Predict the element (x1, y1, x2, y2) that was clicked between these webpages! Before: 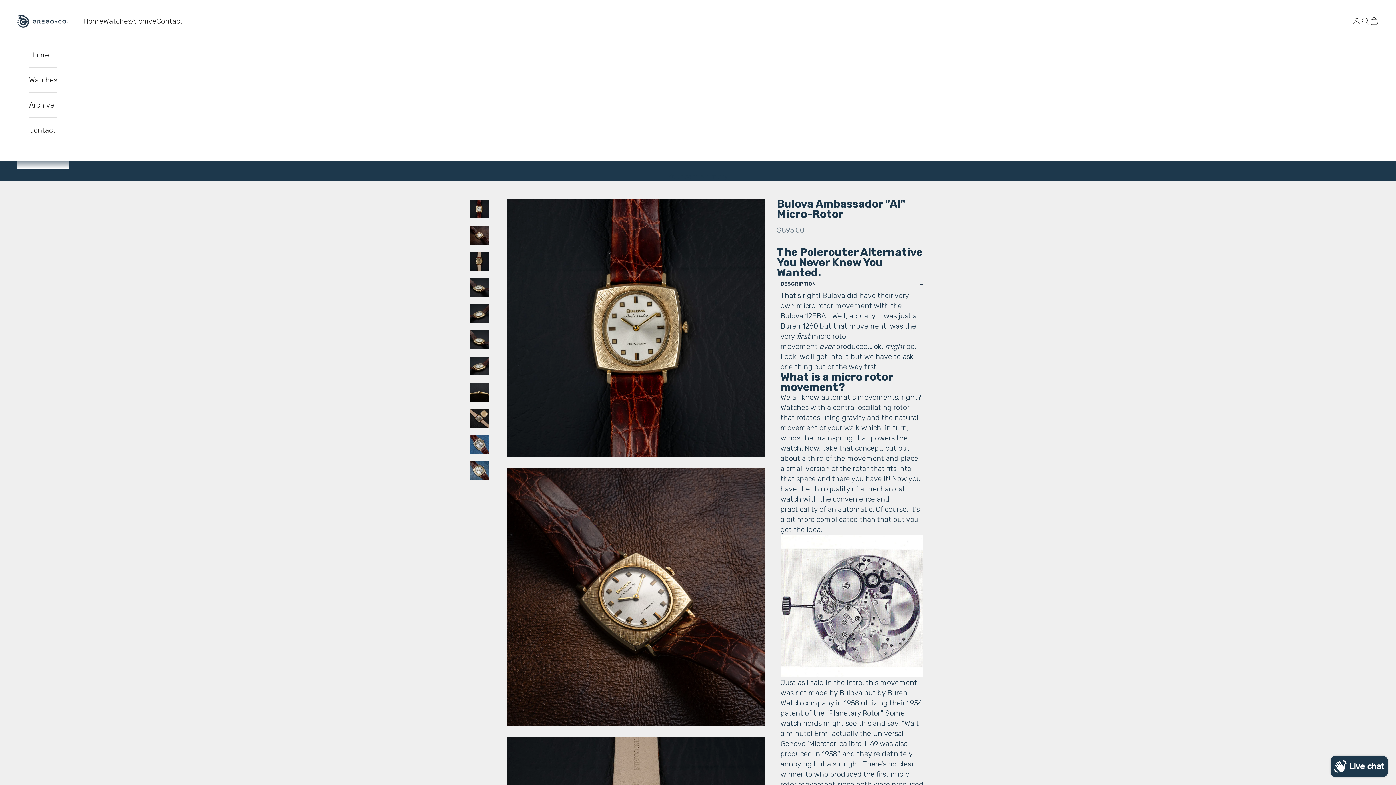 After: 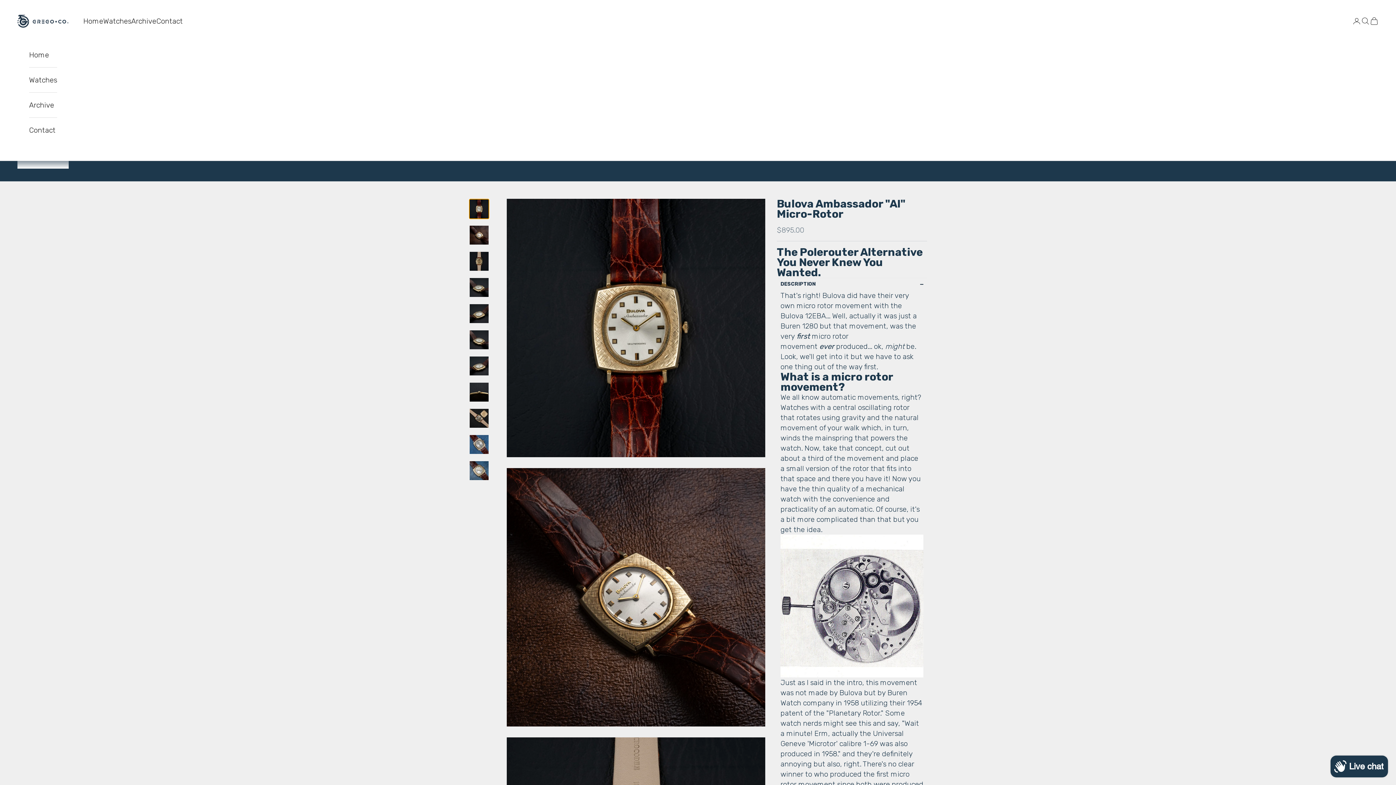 Action: bbox: (469, 198, 489, 219) label: Go to item 1